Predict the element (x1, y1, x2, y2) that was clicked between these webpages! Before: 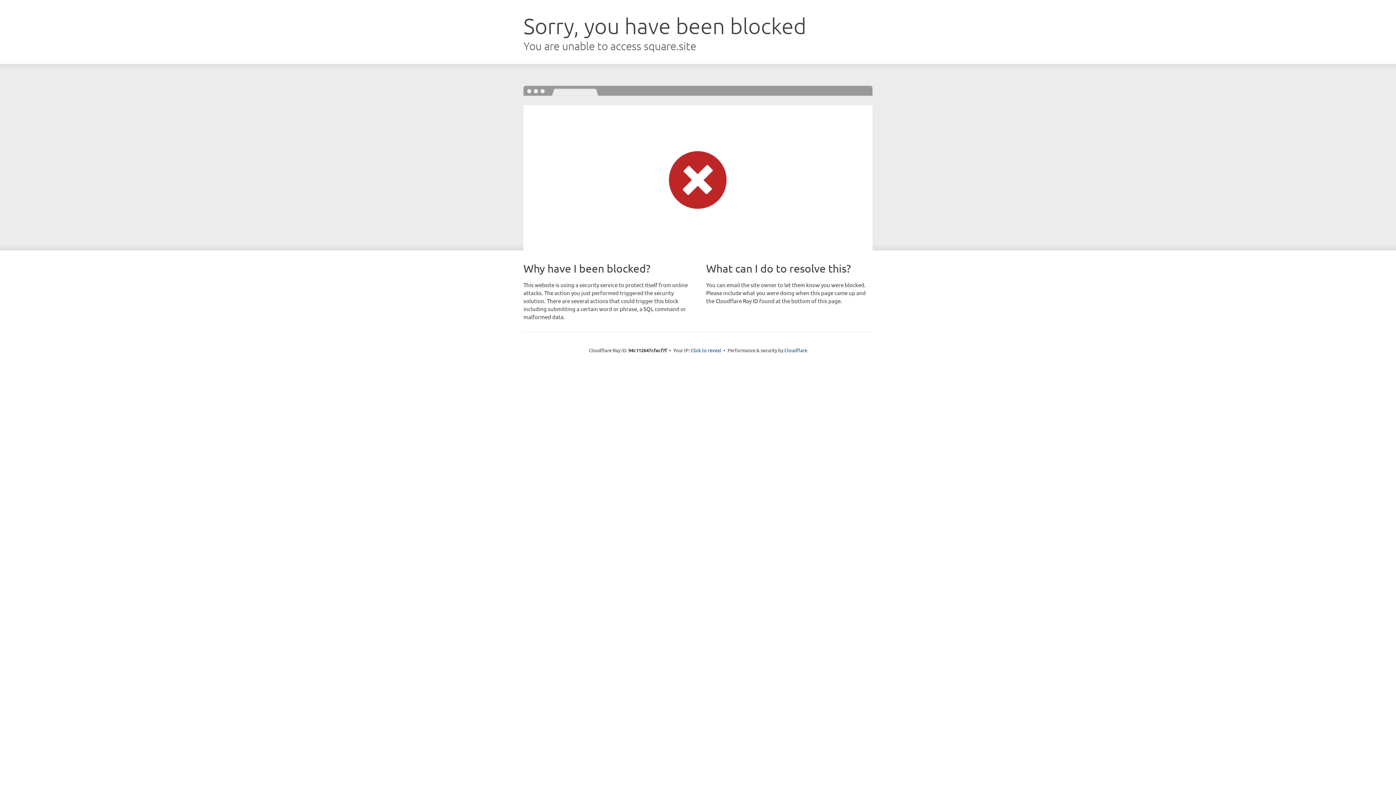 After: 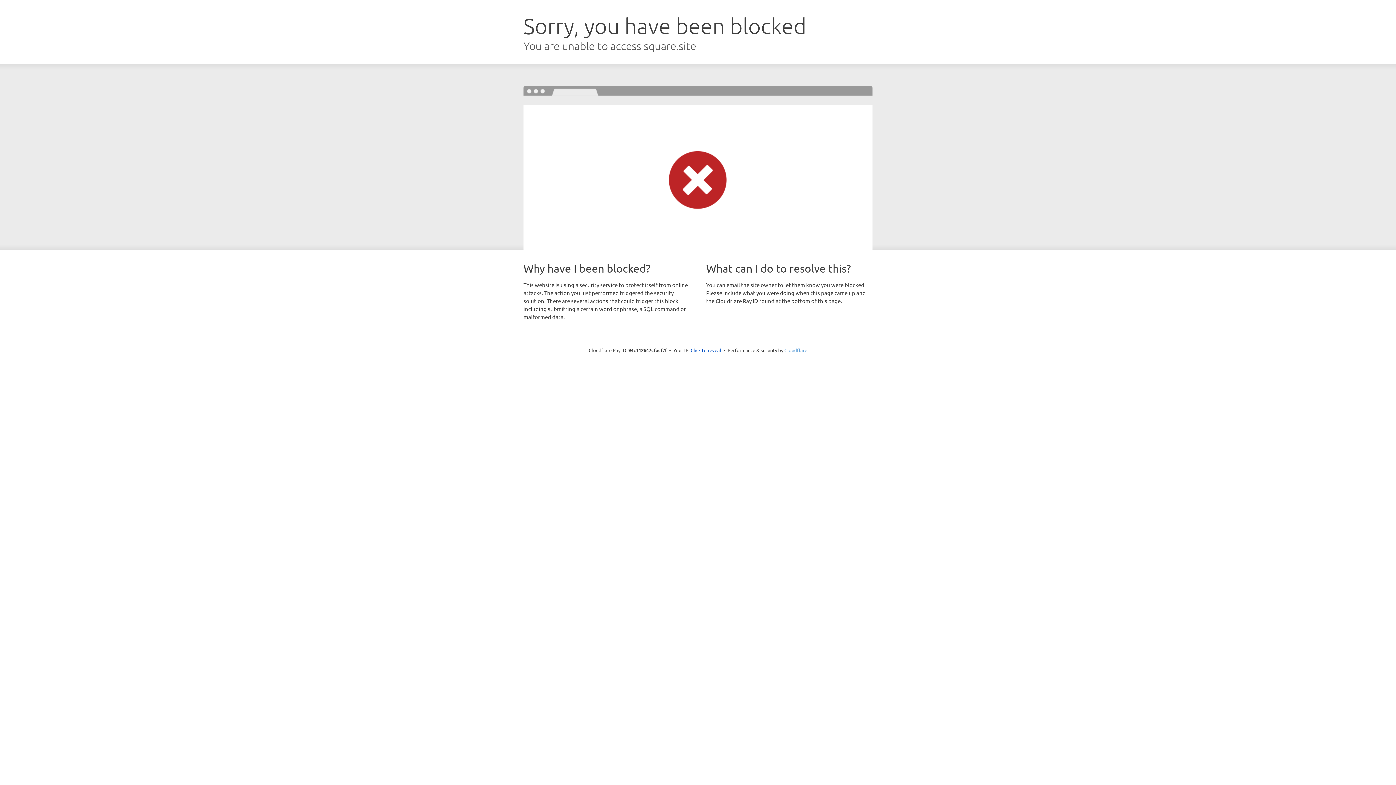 Action: bbox: (784, 347, 807, 353) label: Cloudflare